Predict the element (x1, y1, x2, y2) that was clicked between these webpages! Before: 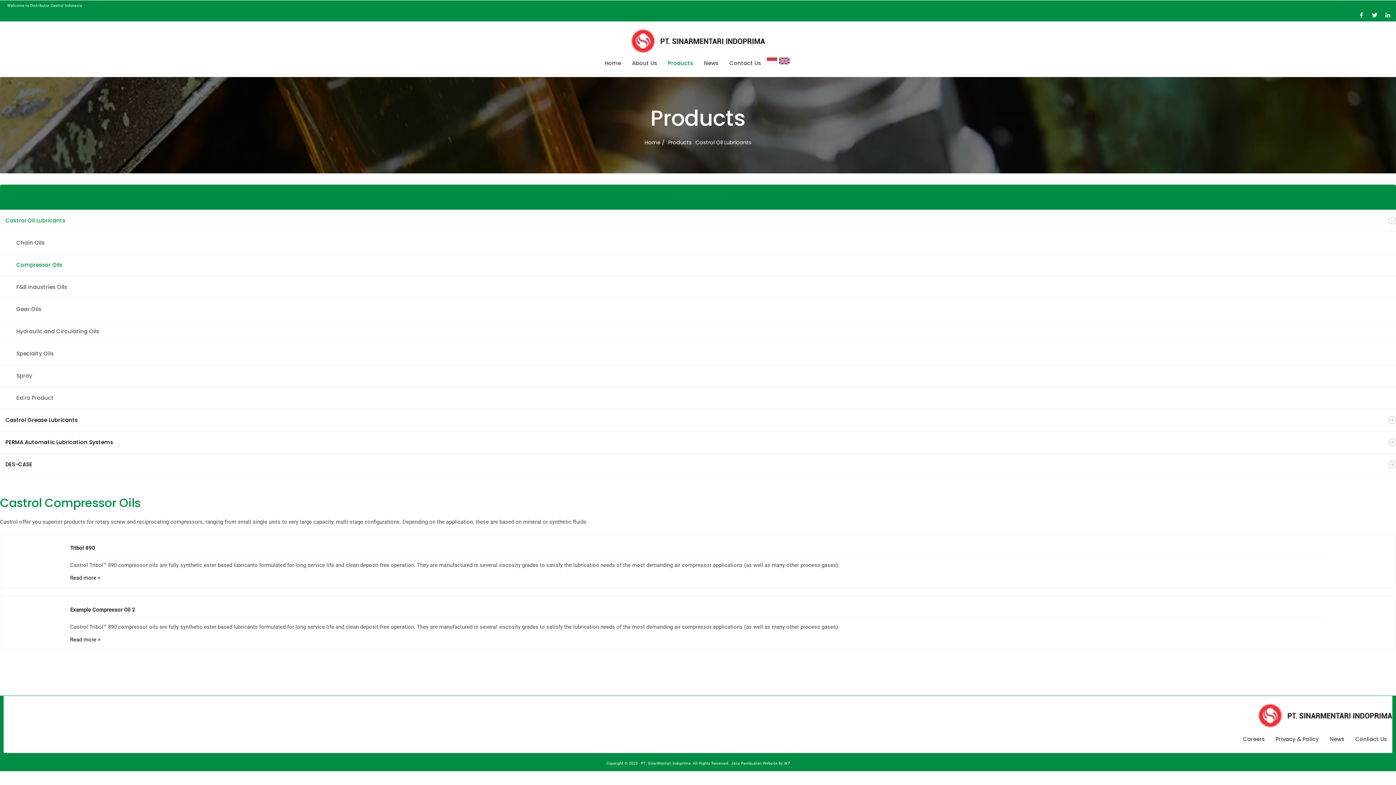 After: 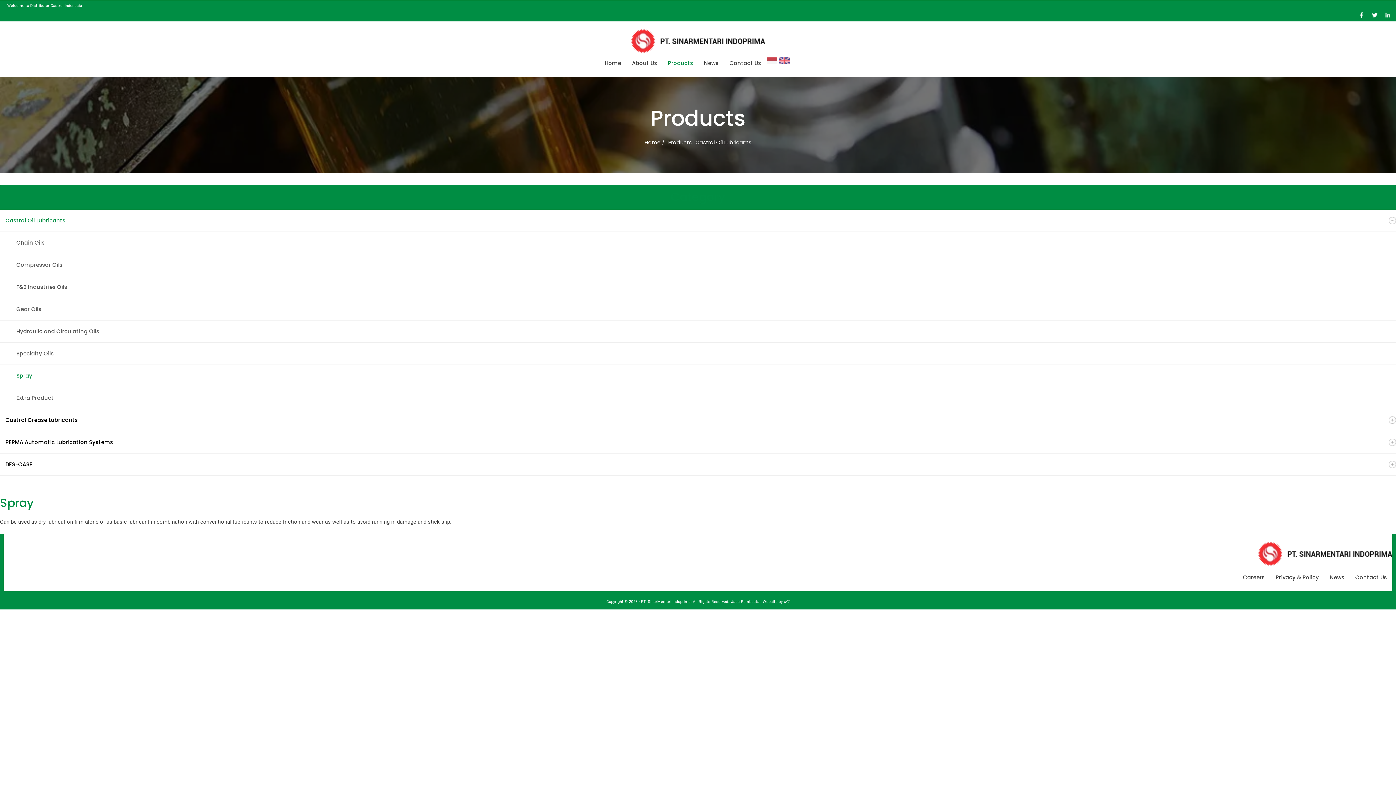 Action: label: Spray bbox: (0, 365, 1396, 387)